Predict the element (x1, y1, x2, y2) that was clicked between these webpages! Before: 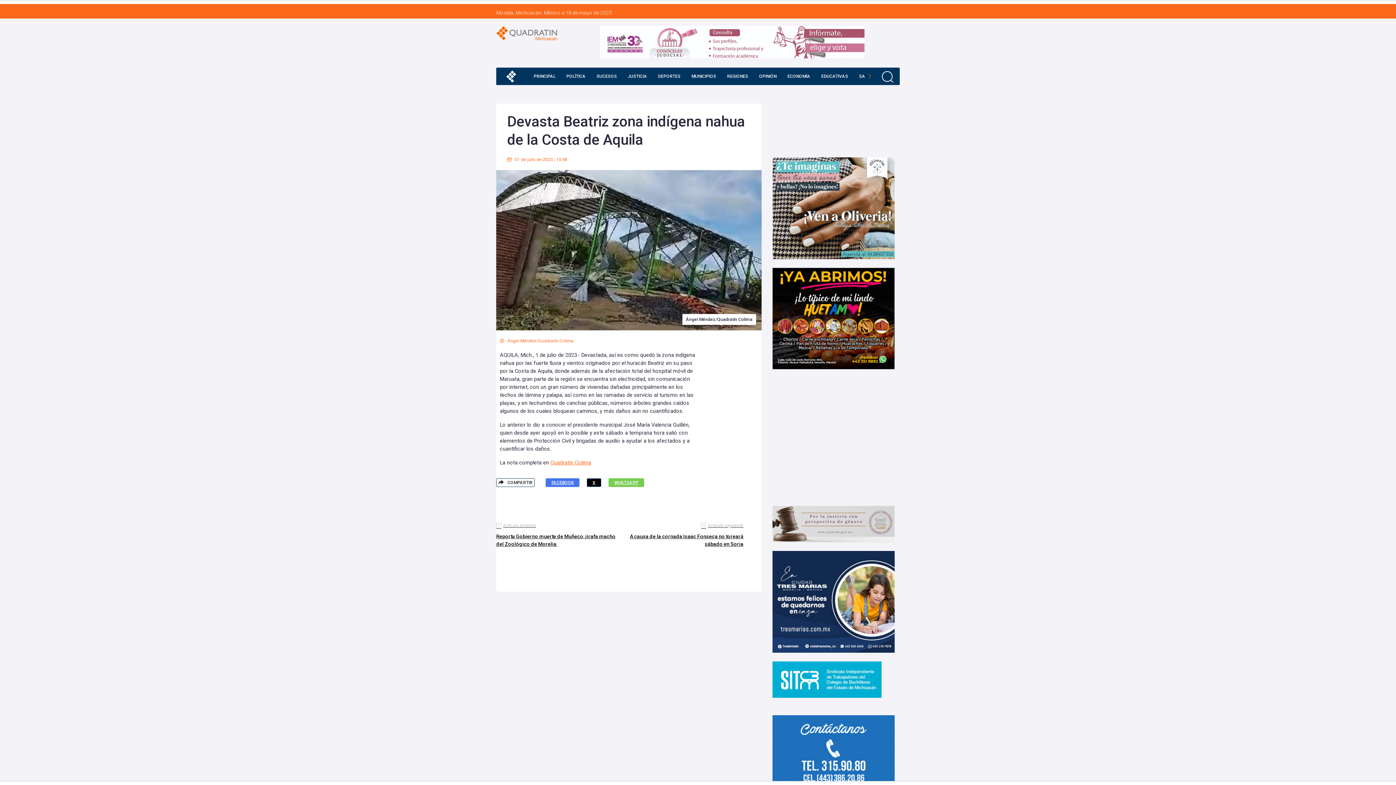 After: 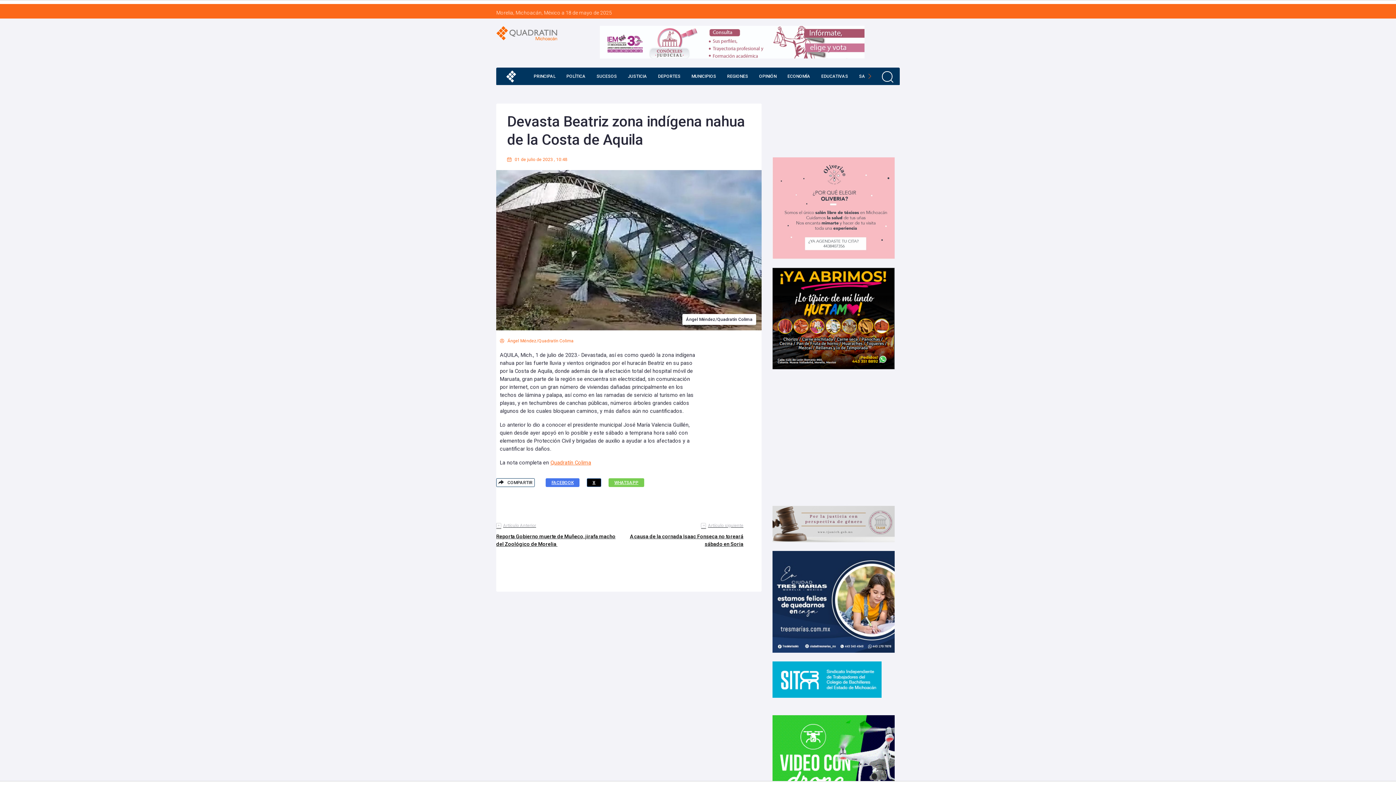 Action: bbox: (772, 204, 894, 211)